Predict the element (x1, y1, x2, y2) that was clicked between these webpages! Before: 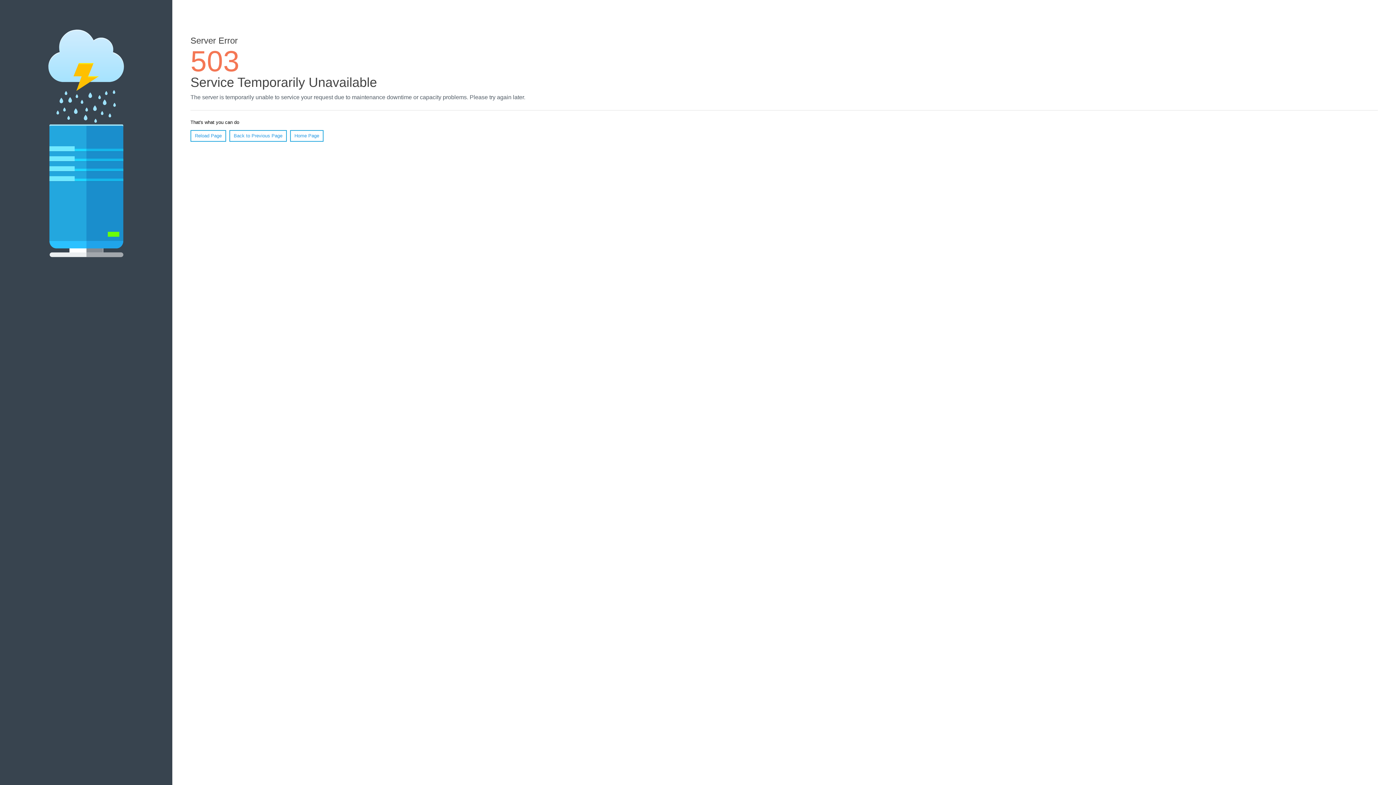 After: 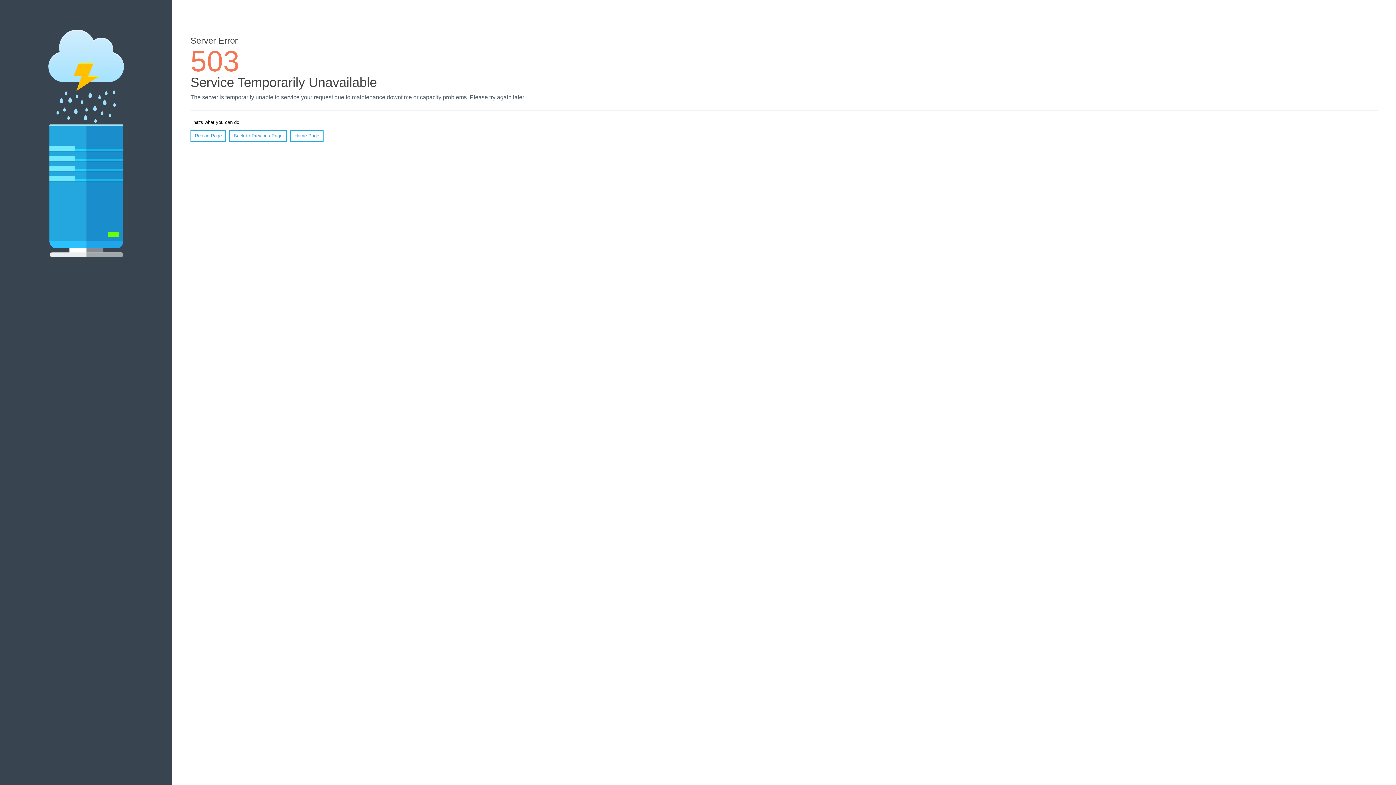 Action: label: Reload Page bbox: (190, 130, 226, 141)